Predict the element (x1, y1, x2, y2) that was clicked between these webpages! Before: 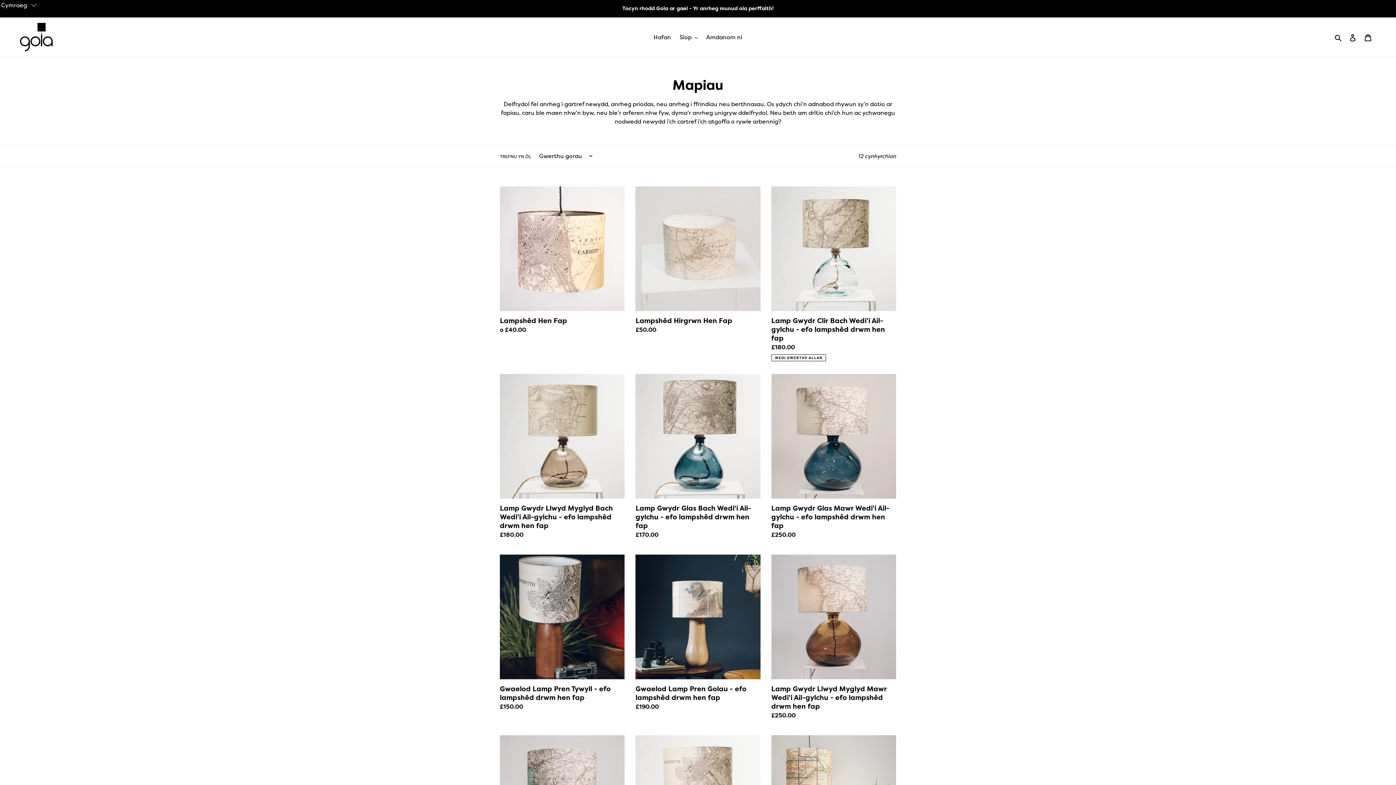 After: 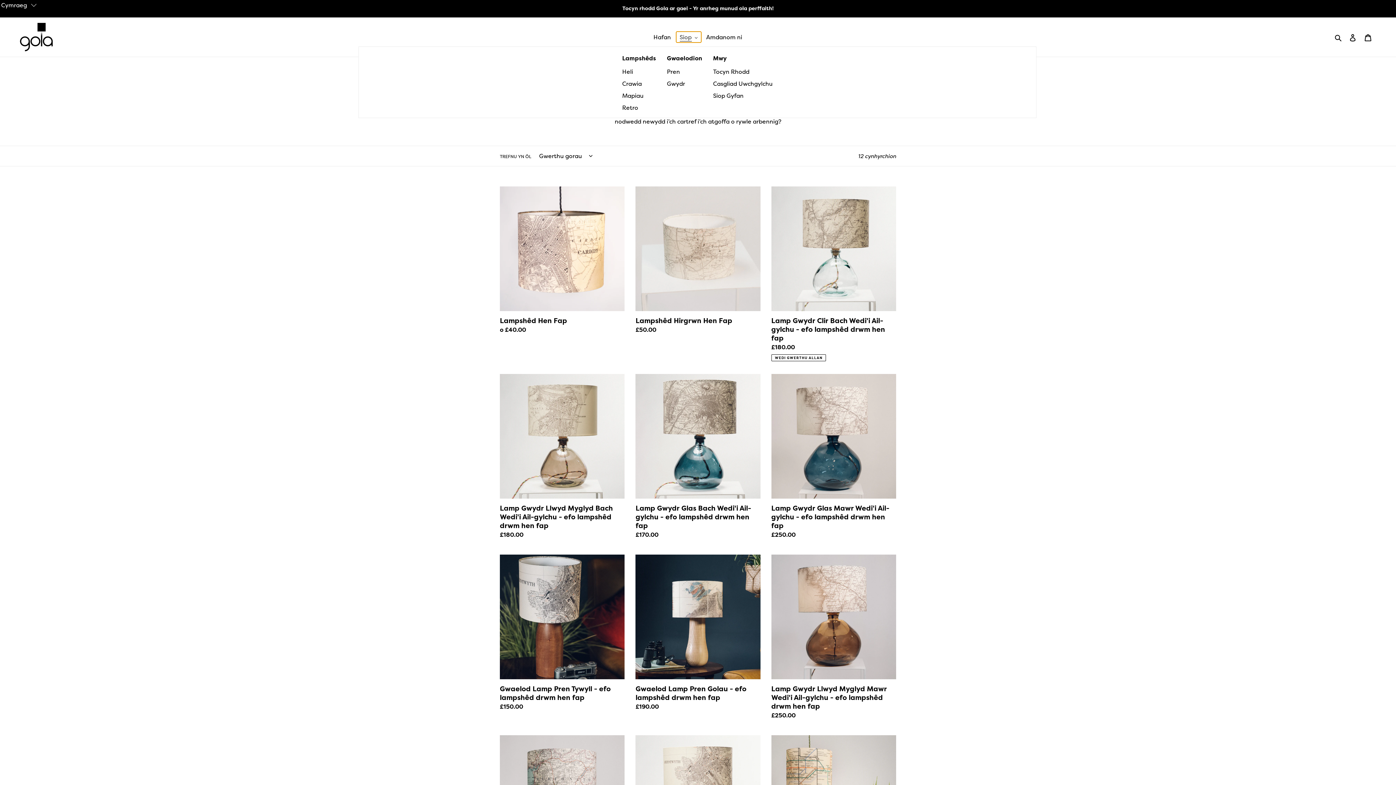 Action: bbox: (676, 31, 701, 42) label: Siop